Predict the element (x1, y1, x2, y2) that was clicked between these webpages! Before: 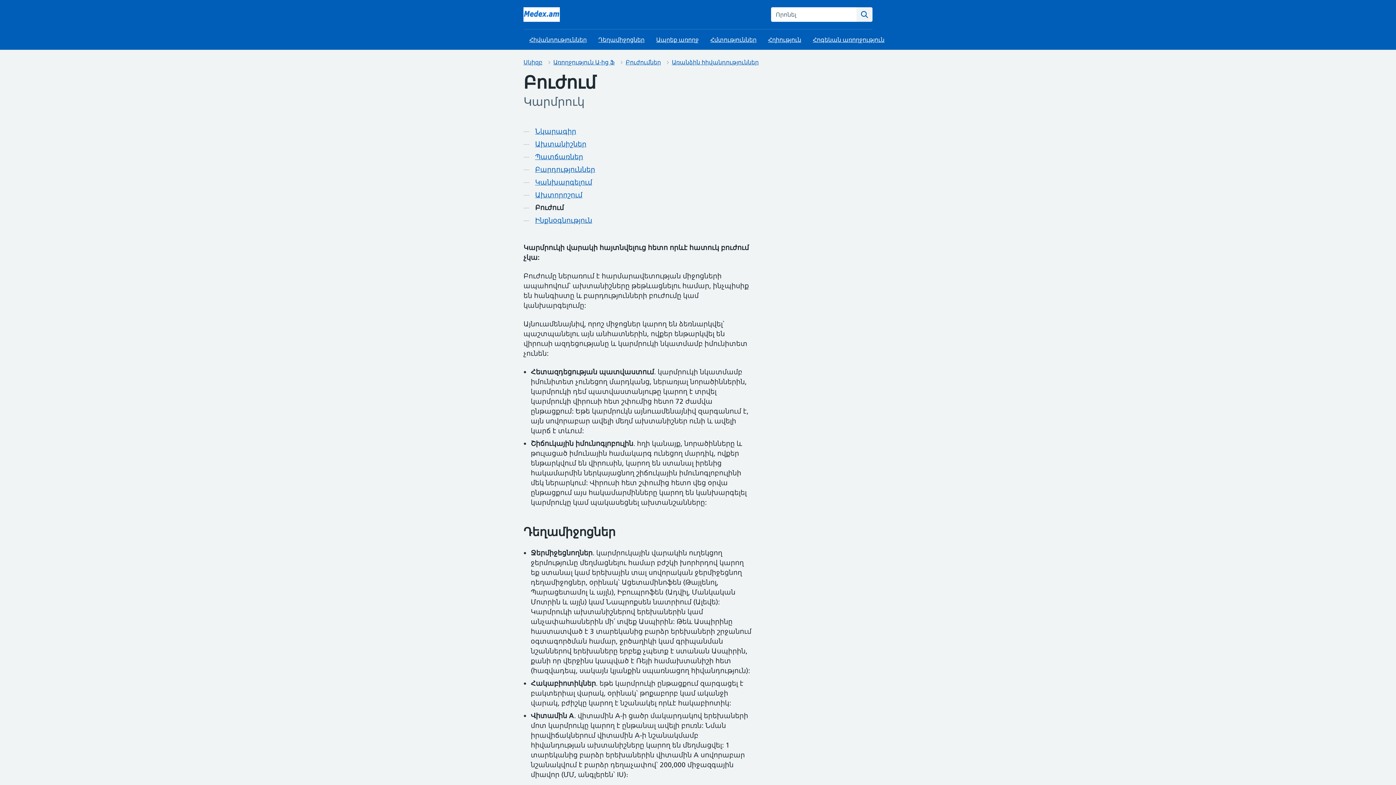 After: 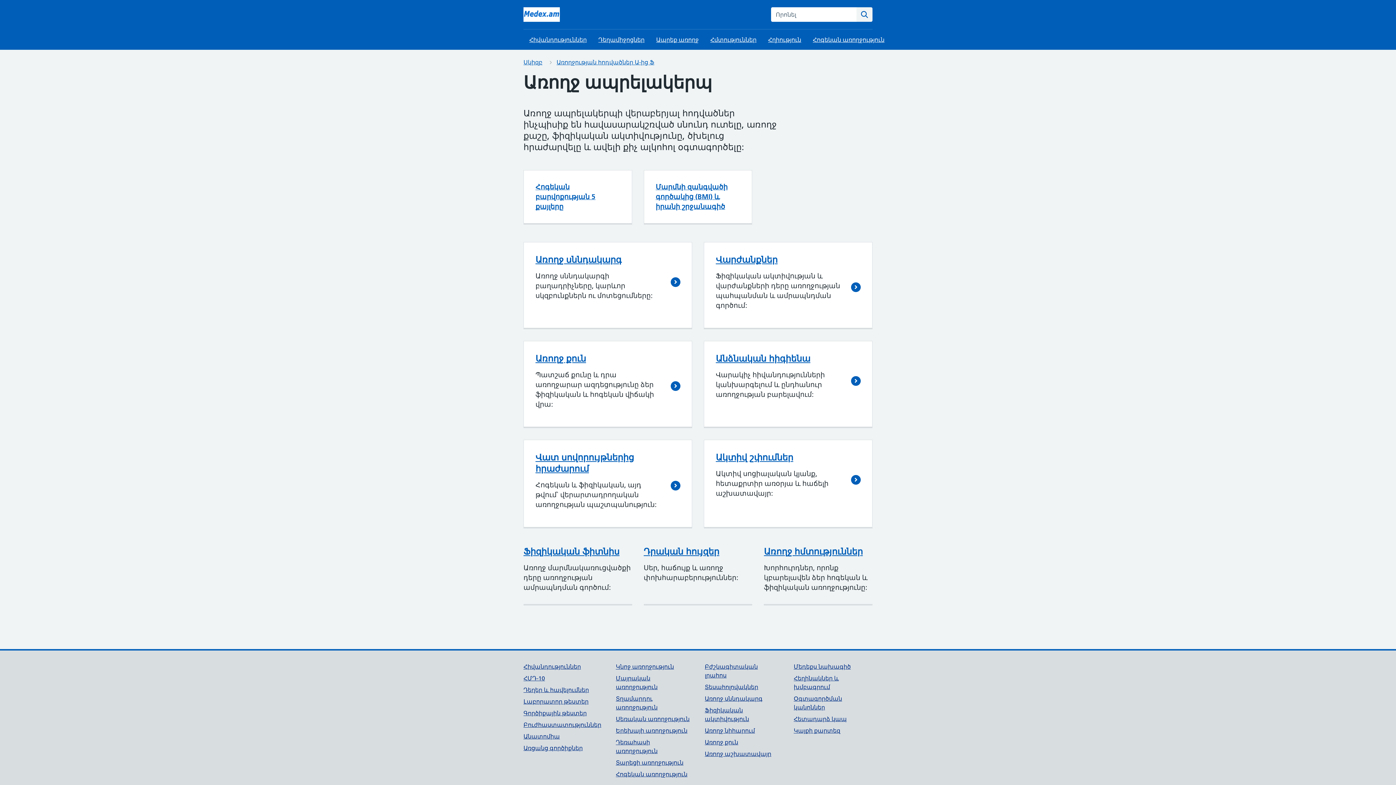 Action: label: Ապրեք առողջ bbox: (650, 29, 704, 49)